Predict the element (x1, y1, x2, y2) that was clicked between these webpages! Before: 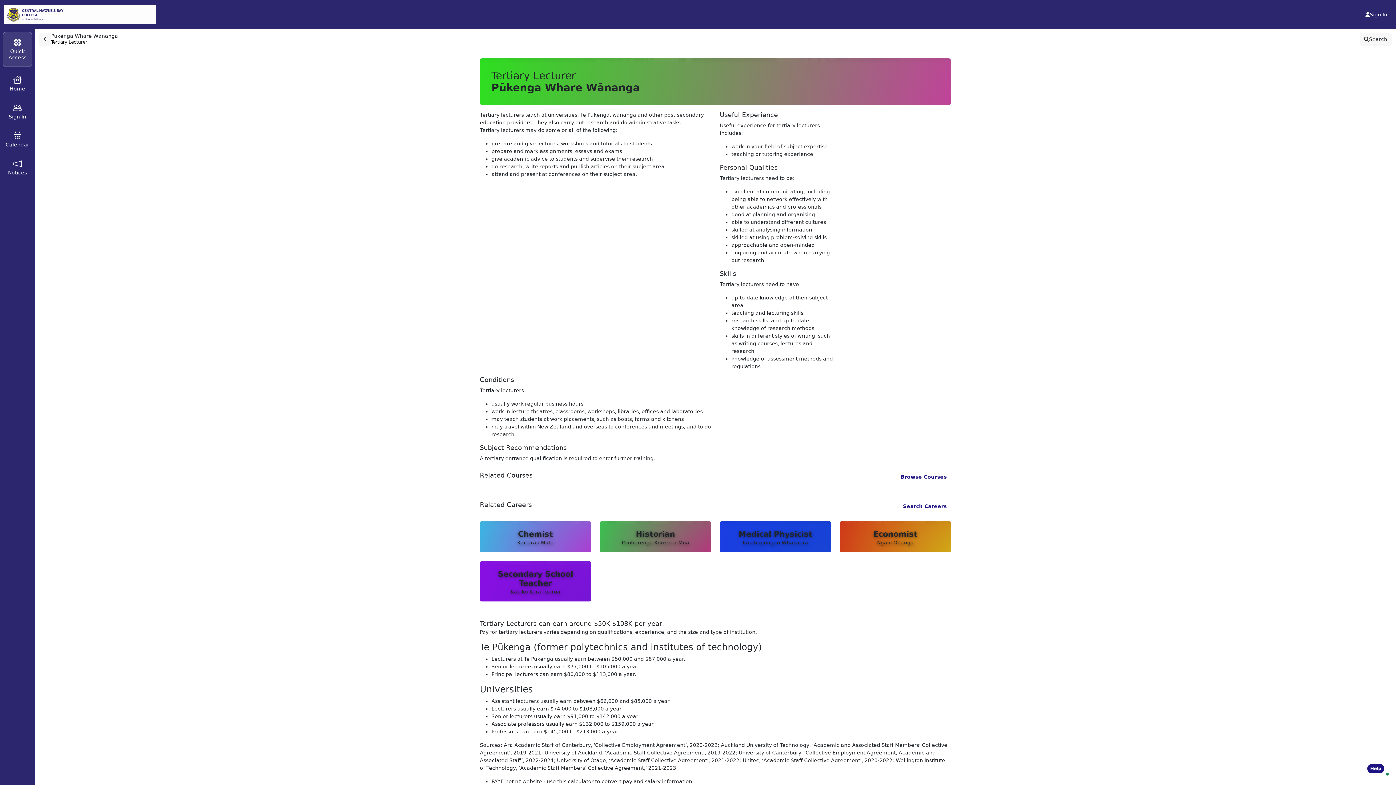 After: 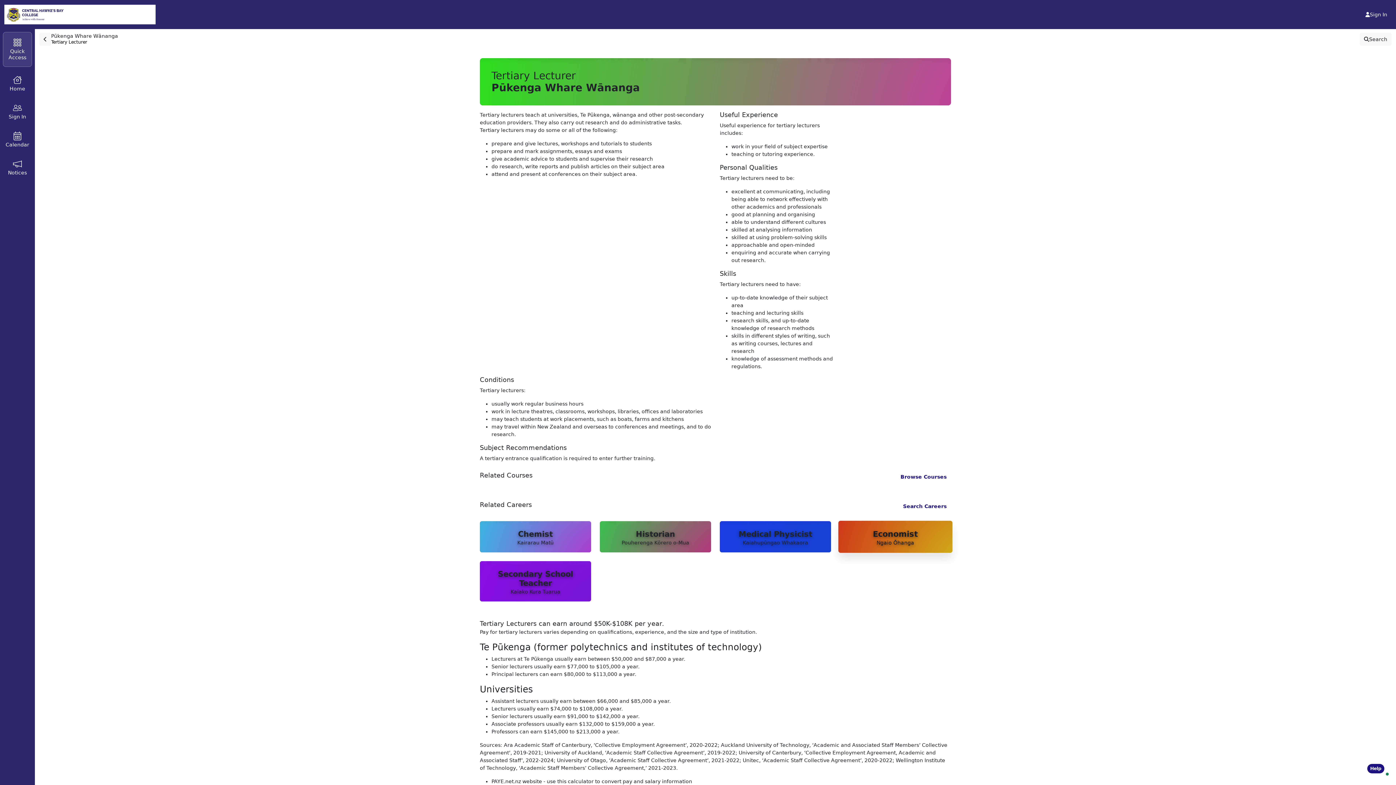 Action: label: Economist
Ngaio Ōhanga bbox: (840, 521, 951, 552)